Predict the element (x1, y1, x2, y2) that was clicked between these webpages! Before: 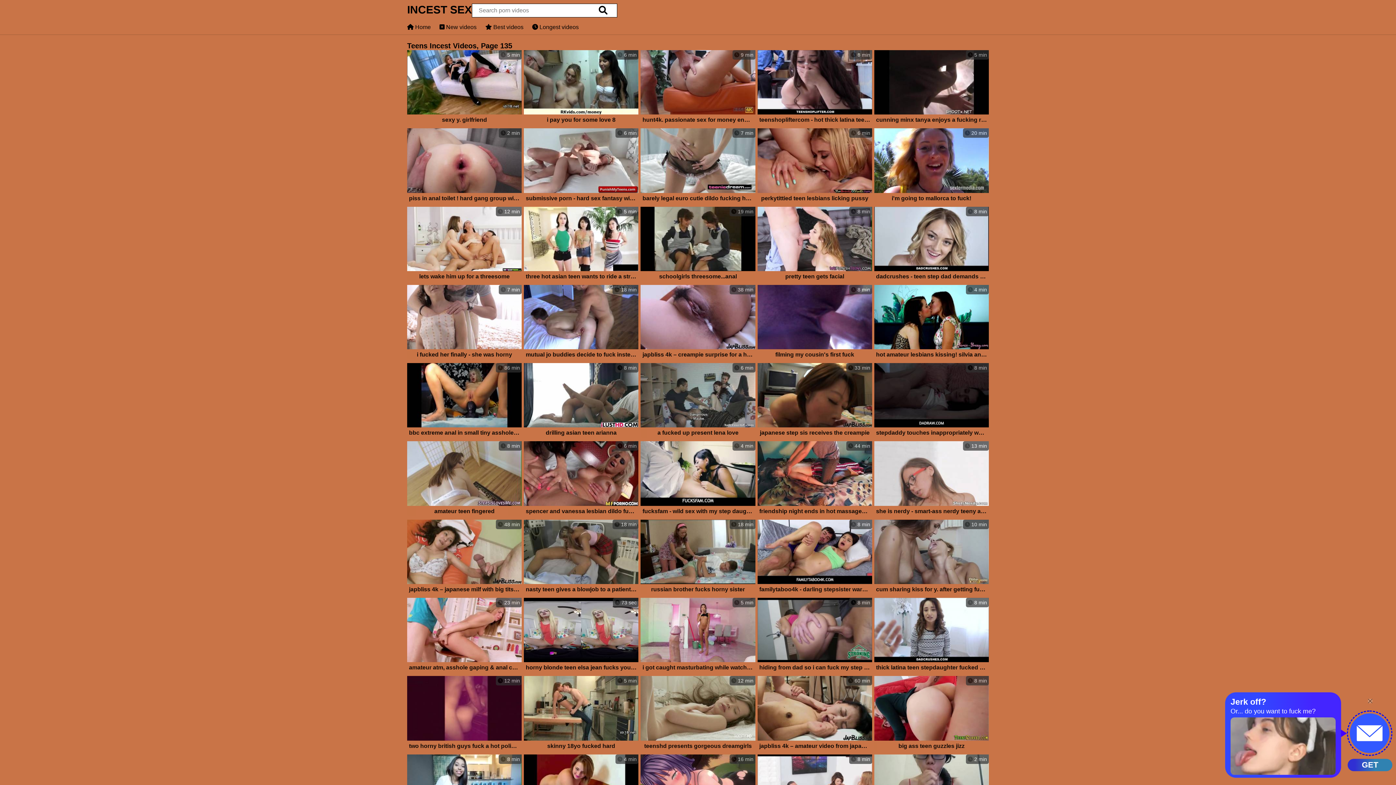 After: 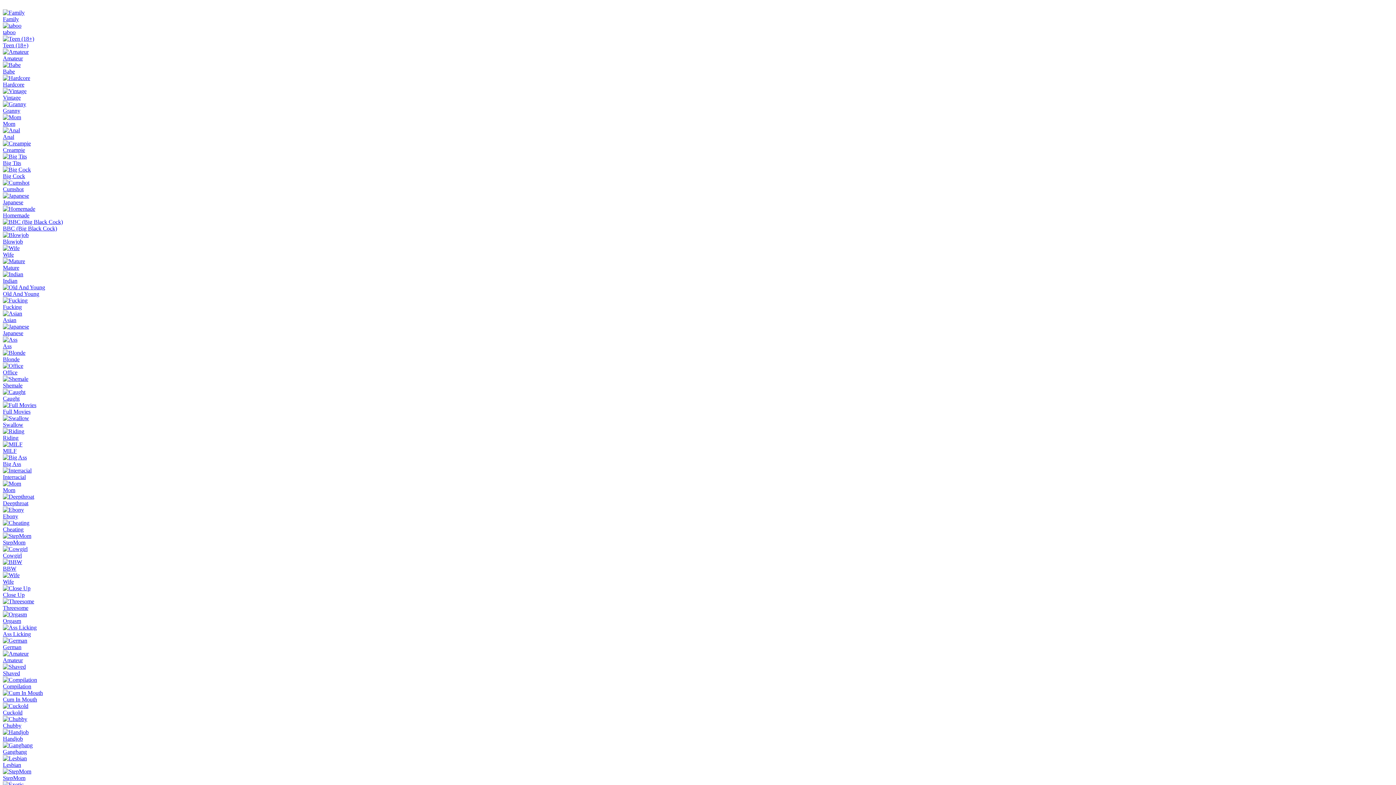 Action: label:  7 min
i fucked her finally - she was horny bbox: (407, 285, 521, 361)